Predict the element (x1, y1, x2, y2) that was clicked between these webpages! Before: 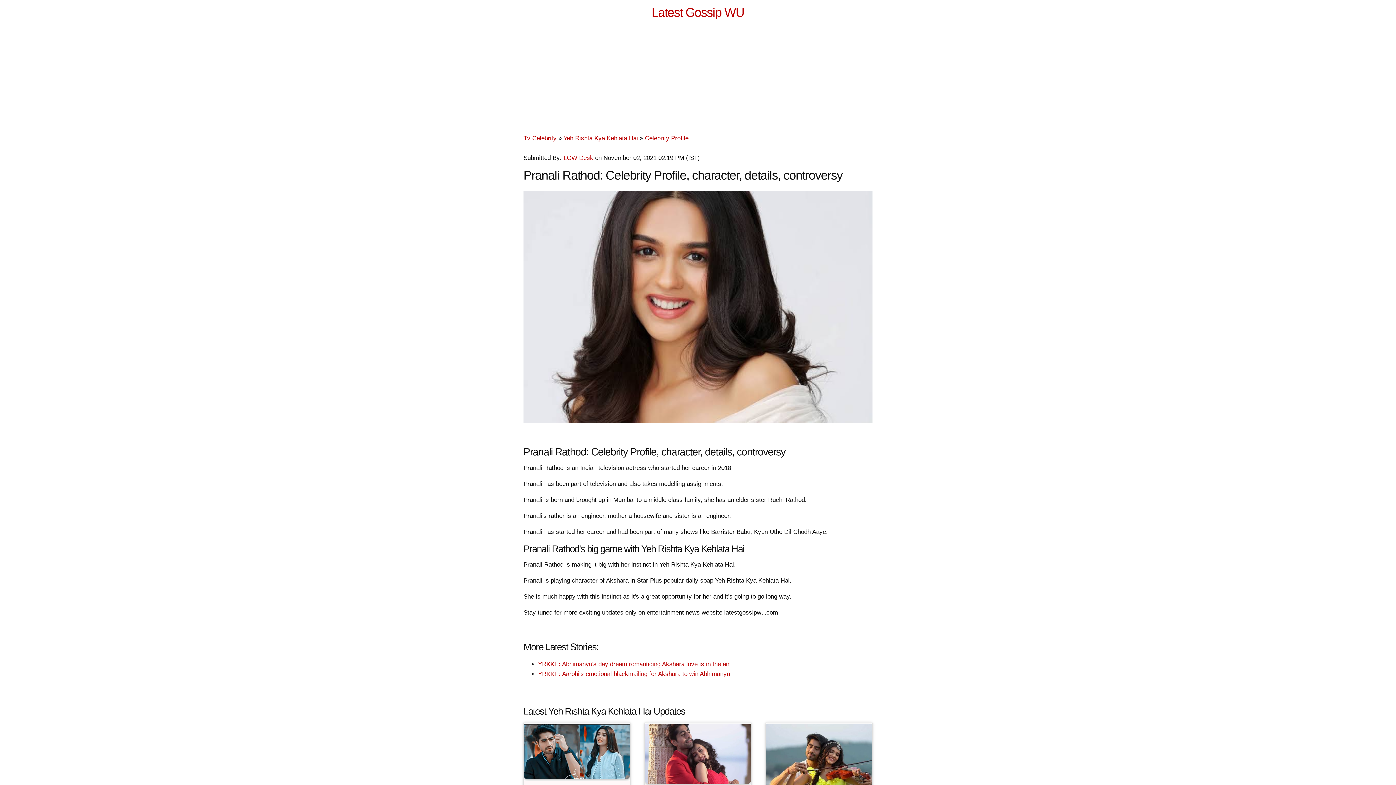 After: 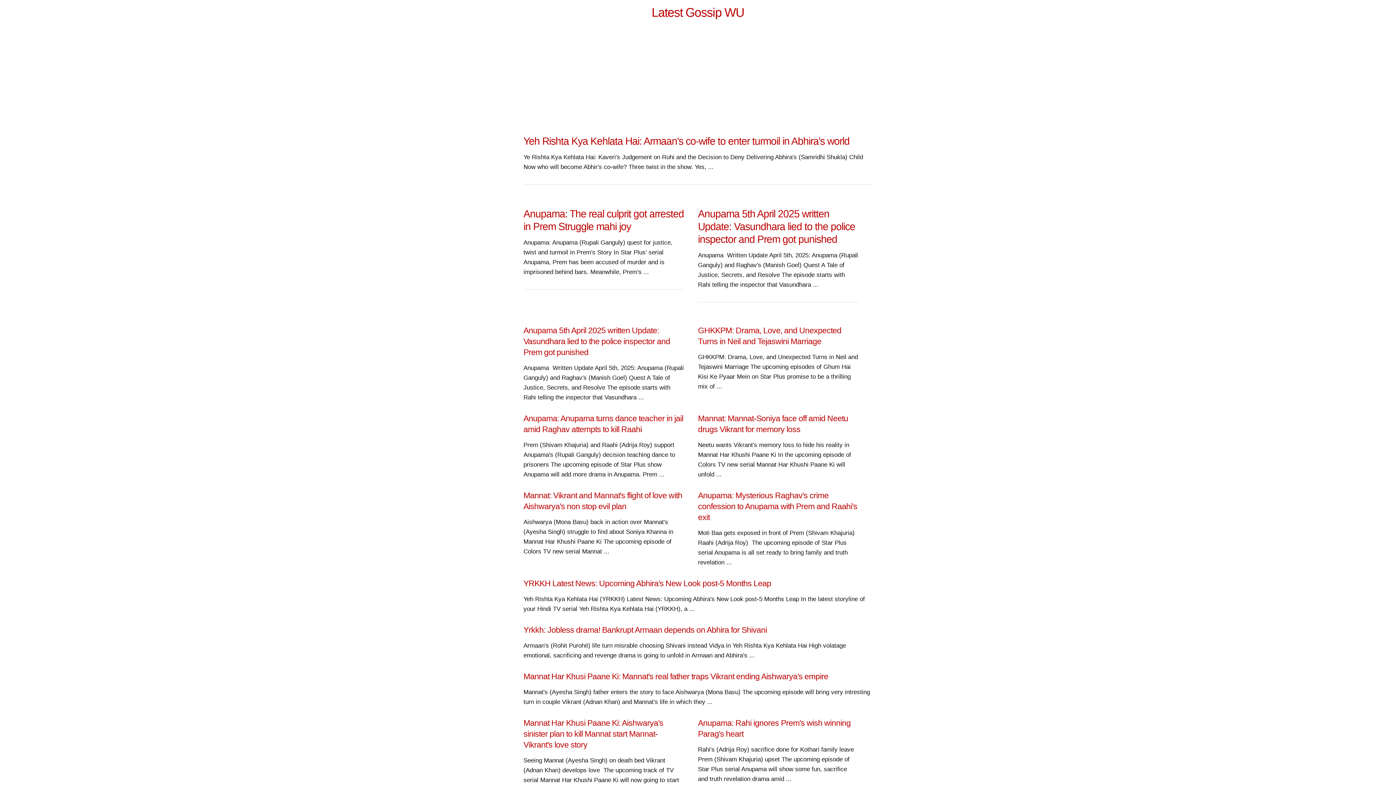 Action: bbox: (523, 4, 872, 19) label: Latest Gossip WU